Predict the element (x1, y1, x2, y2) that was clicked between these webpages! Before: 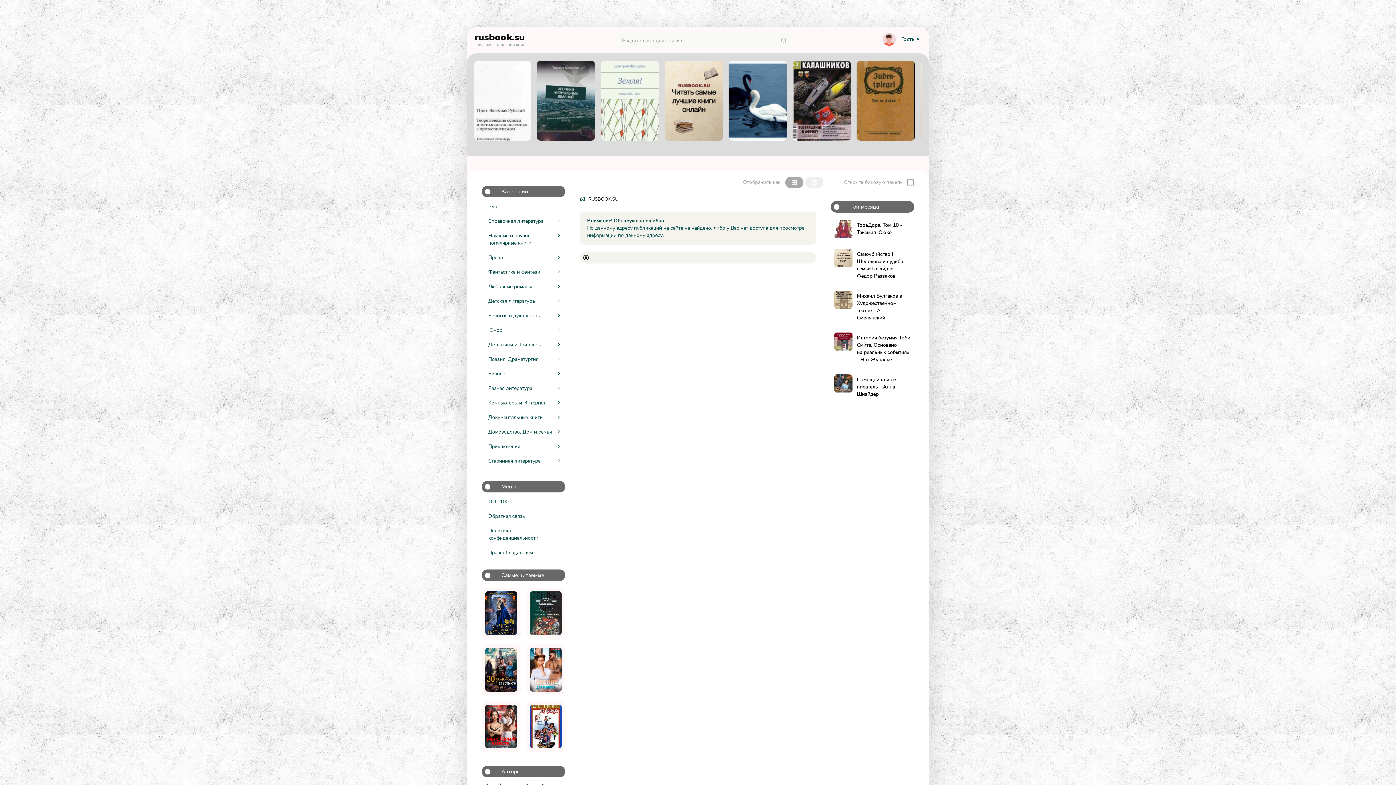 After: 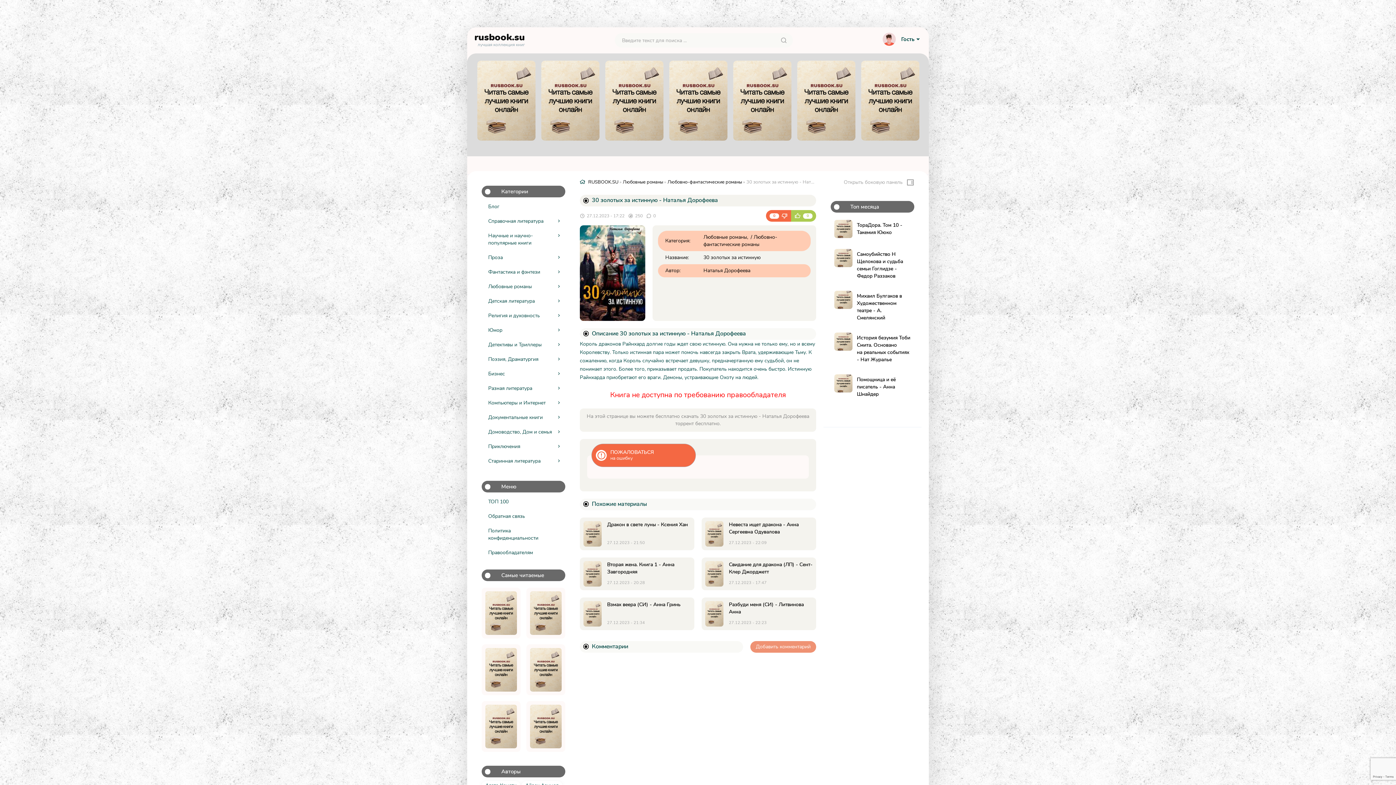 Action: bbox: (481, 644, 520, 695)